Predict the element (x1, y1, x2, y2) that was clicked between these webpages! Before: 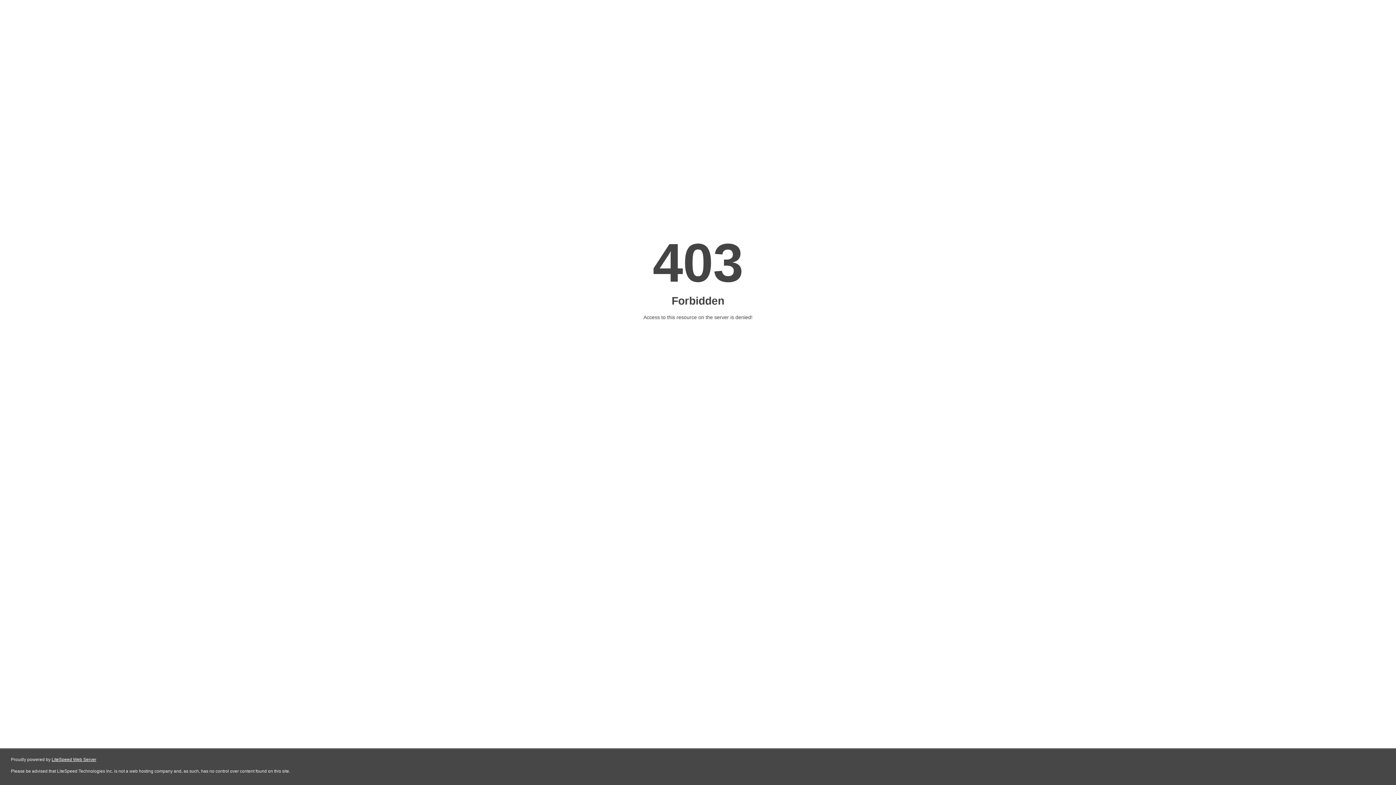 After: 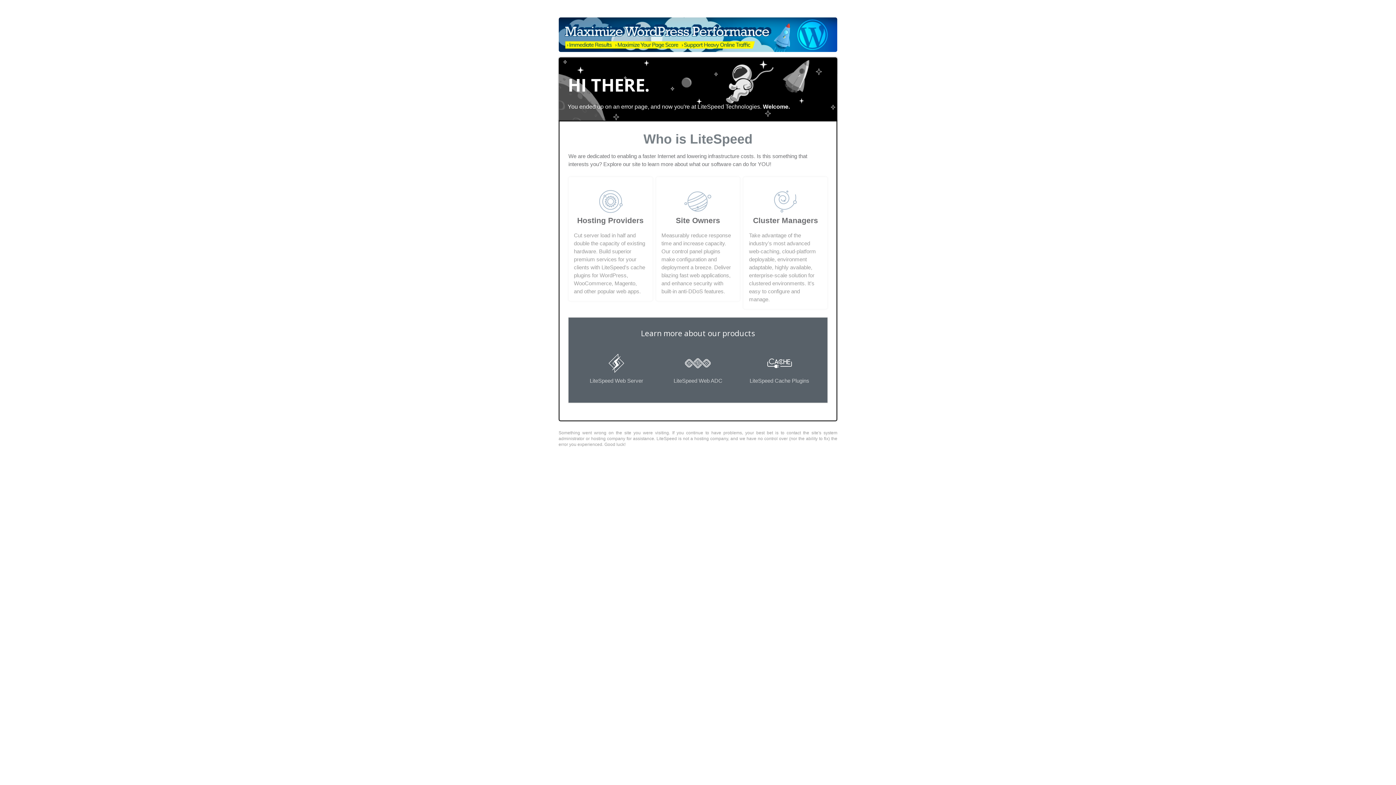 Action: label: LiteSpeed Web Server bbox: (51, 757, 96, 762)